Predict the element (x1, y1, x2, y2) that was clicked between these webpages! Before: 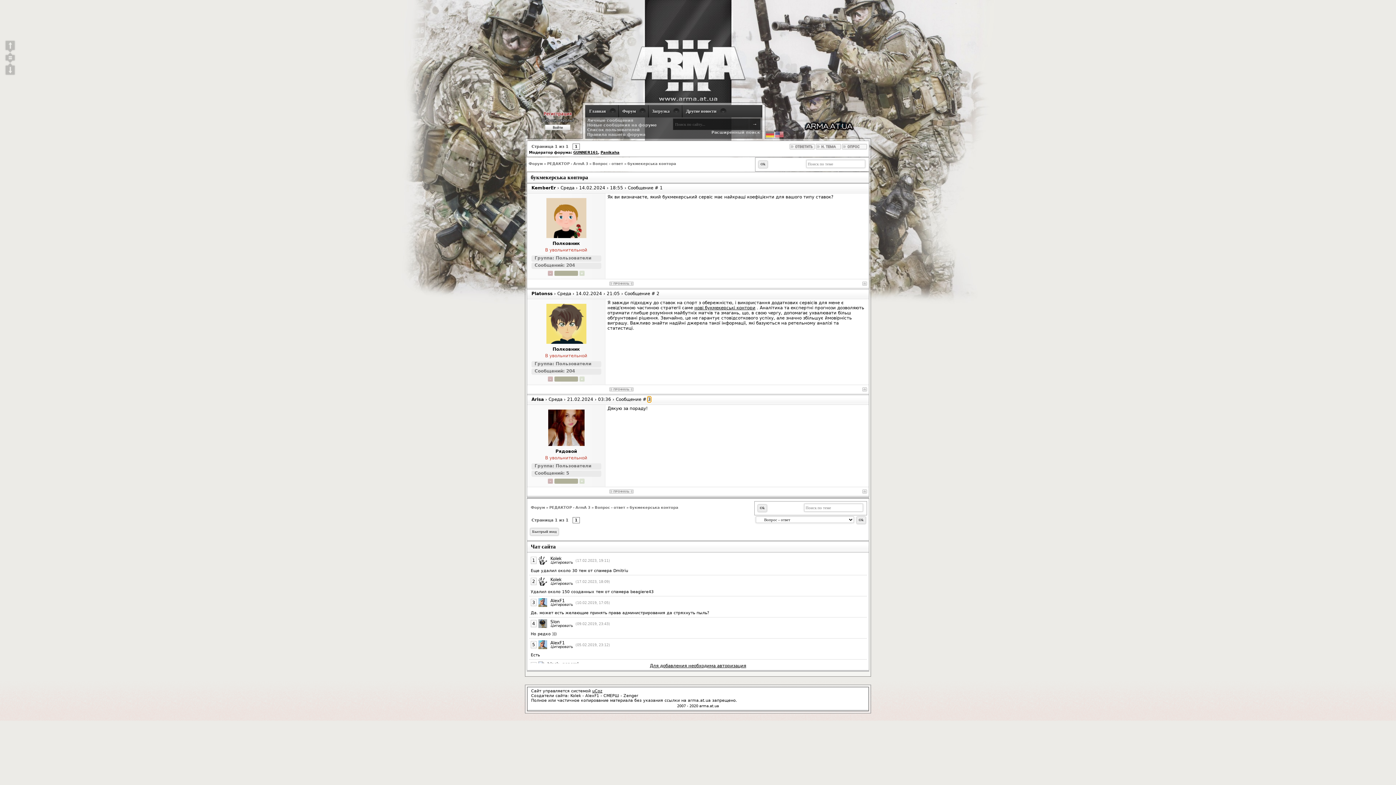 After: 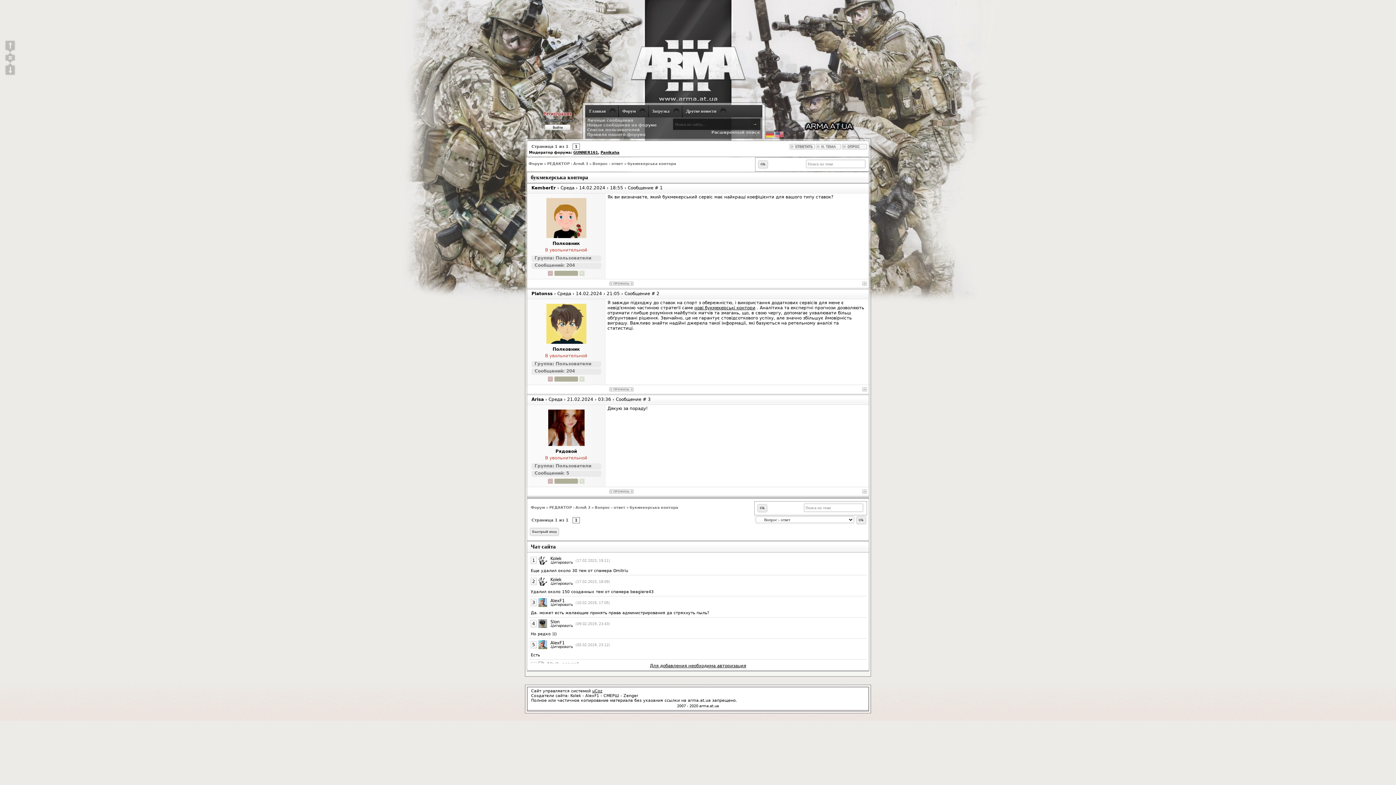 Action: bbox: (816, 140, 841, 144)